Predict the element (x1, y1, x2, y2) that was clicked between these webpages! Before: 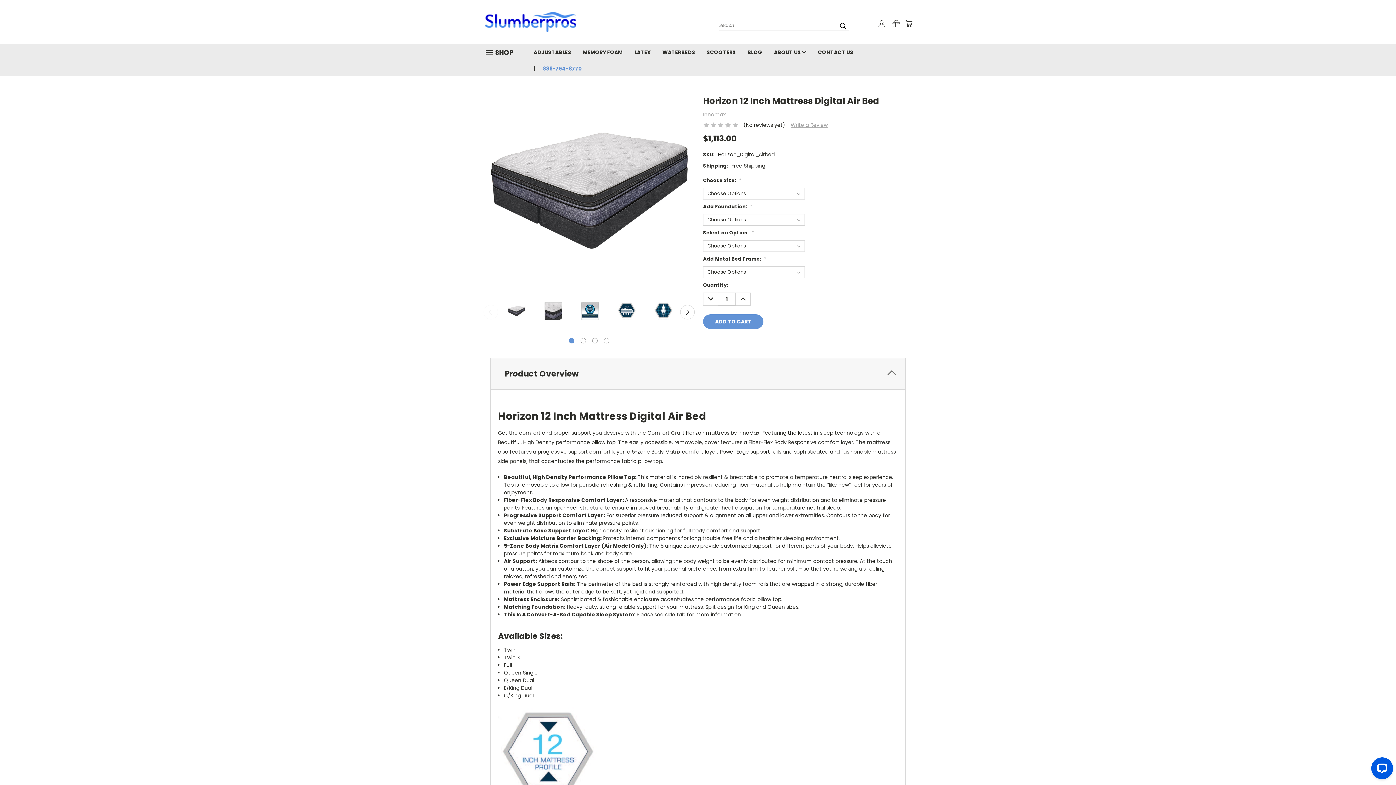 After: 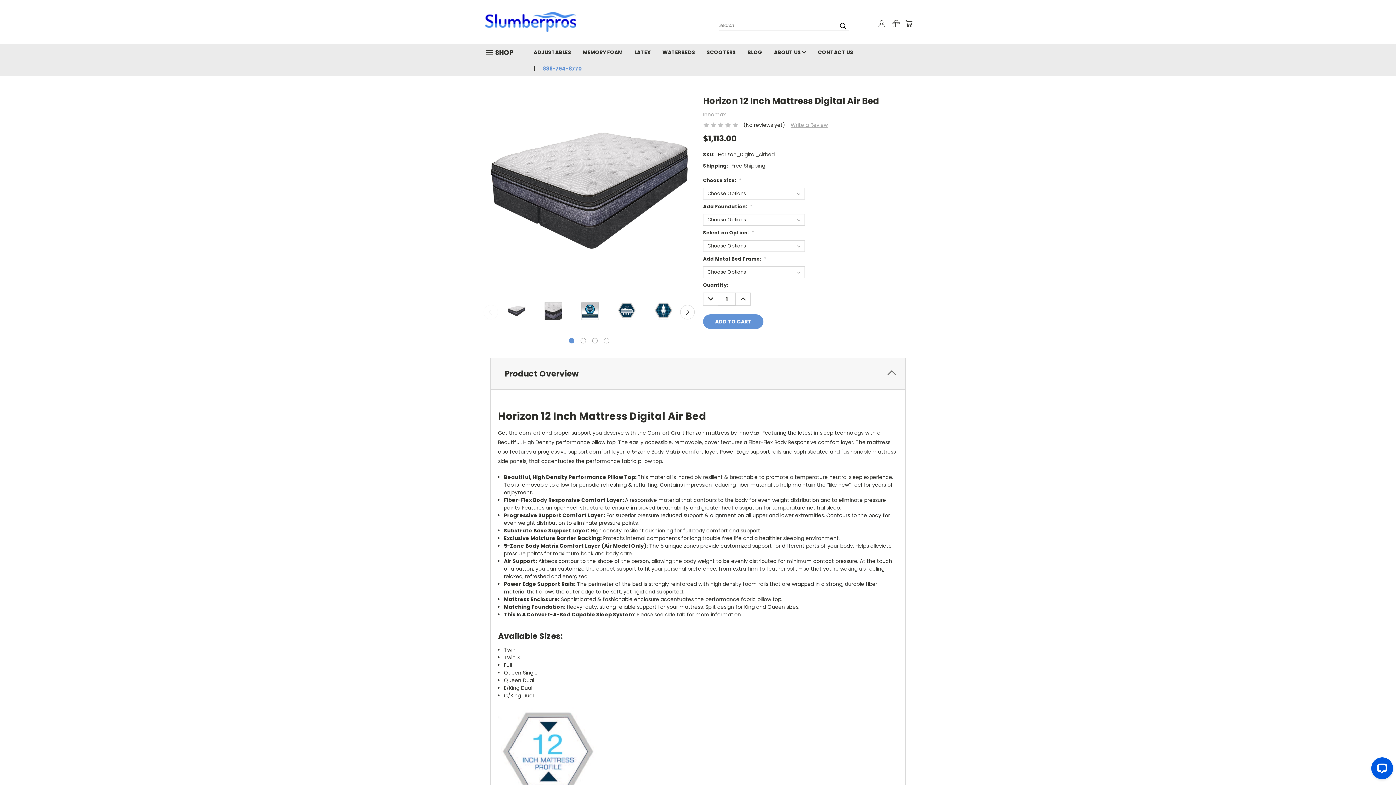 Action: bbox: (1350, 760, 1368, 778) label: Previous